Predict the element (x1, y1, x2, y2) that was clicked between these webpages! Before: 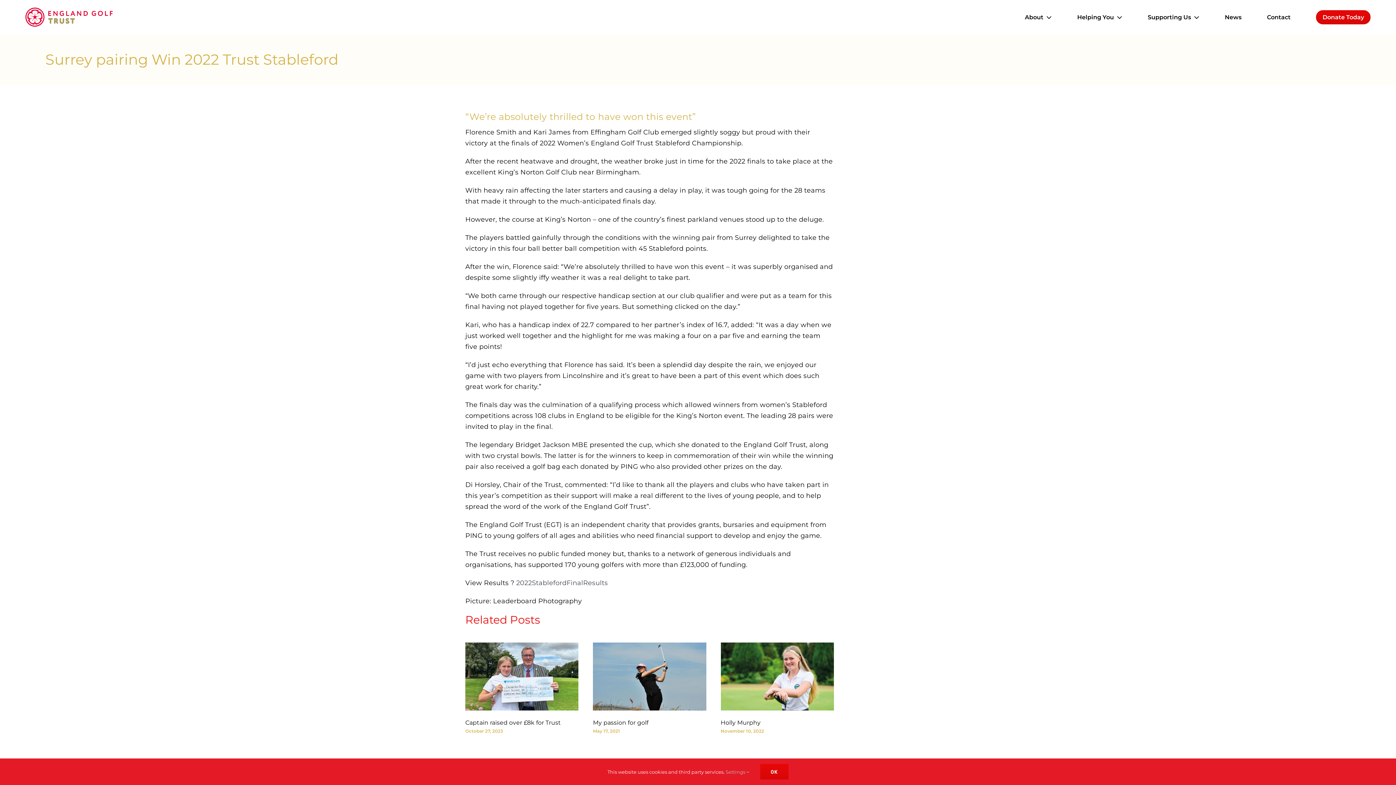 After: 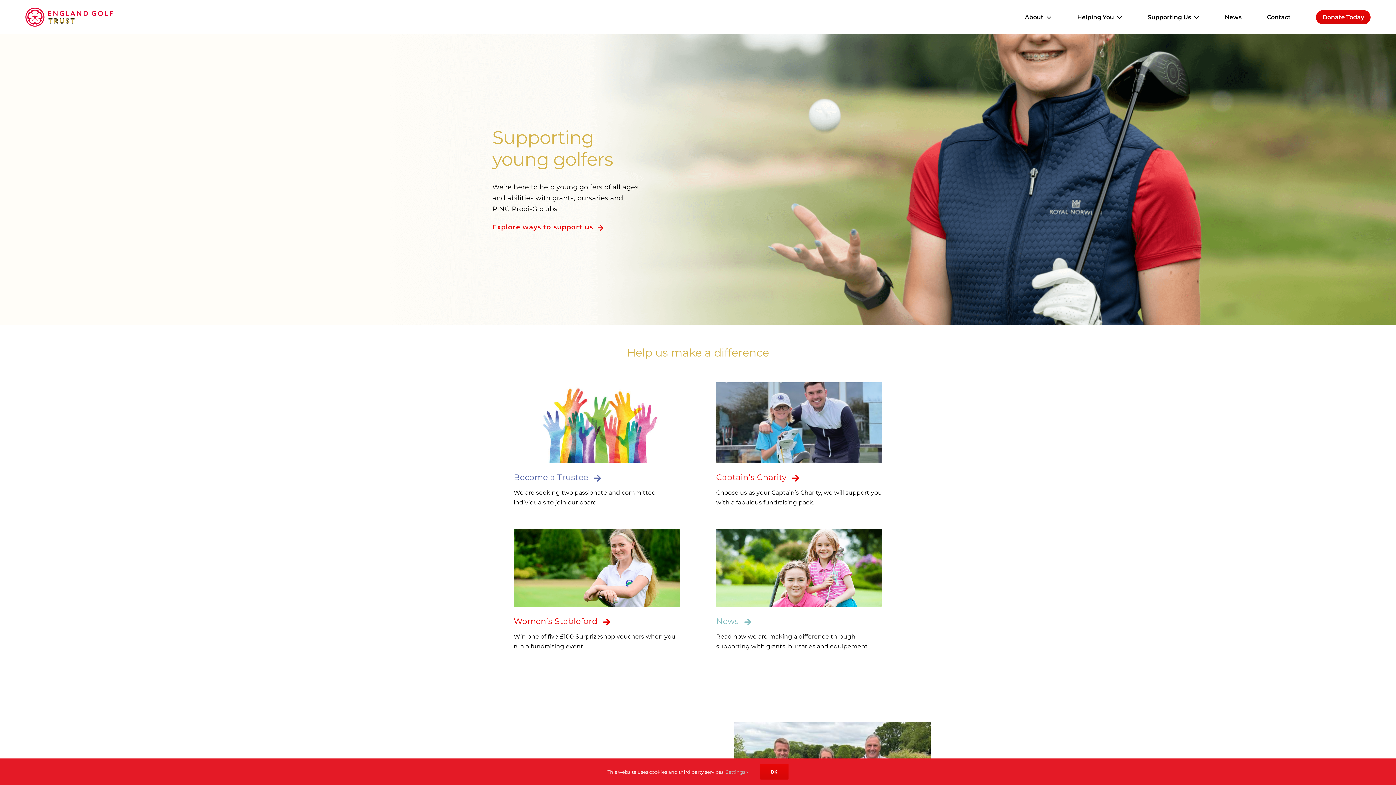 Action: bbox: (25, 6, 112, 14) label: England Golf Trust Logo